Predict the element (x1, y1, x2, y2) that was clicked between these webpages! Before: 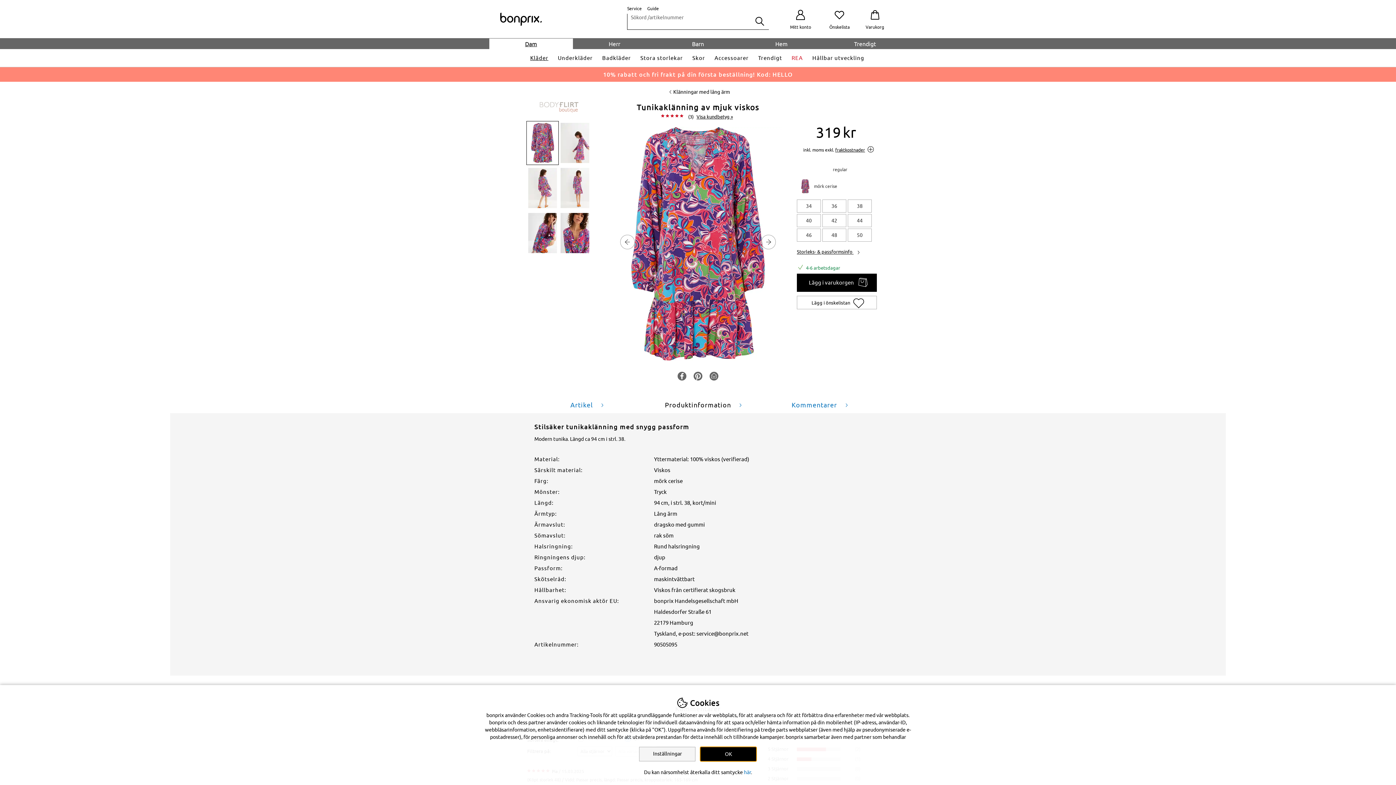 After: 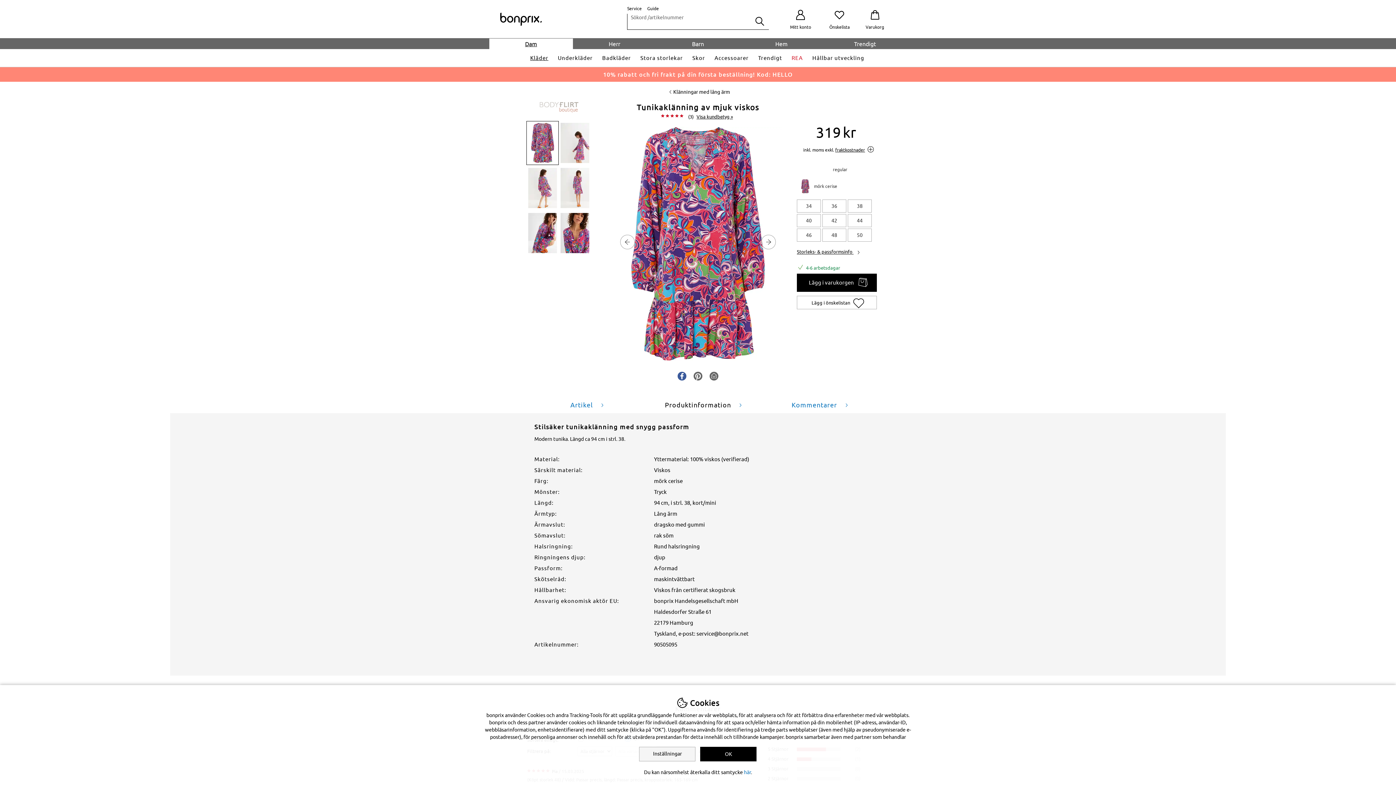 Action: bbox: (676, 370, 687, 381) label: share on facebook